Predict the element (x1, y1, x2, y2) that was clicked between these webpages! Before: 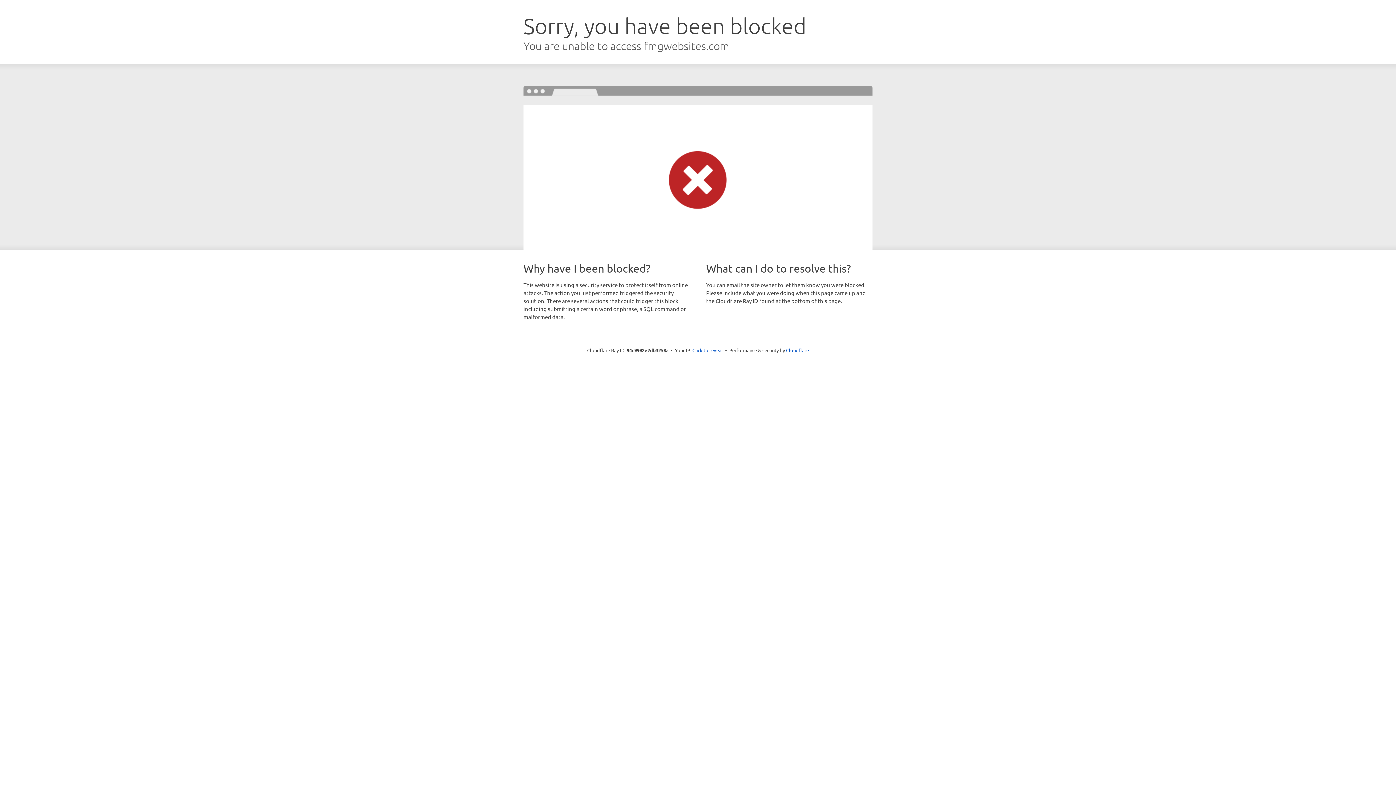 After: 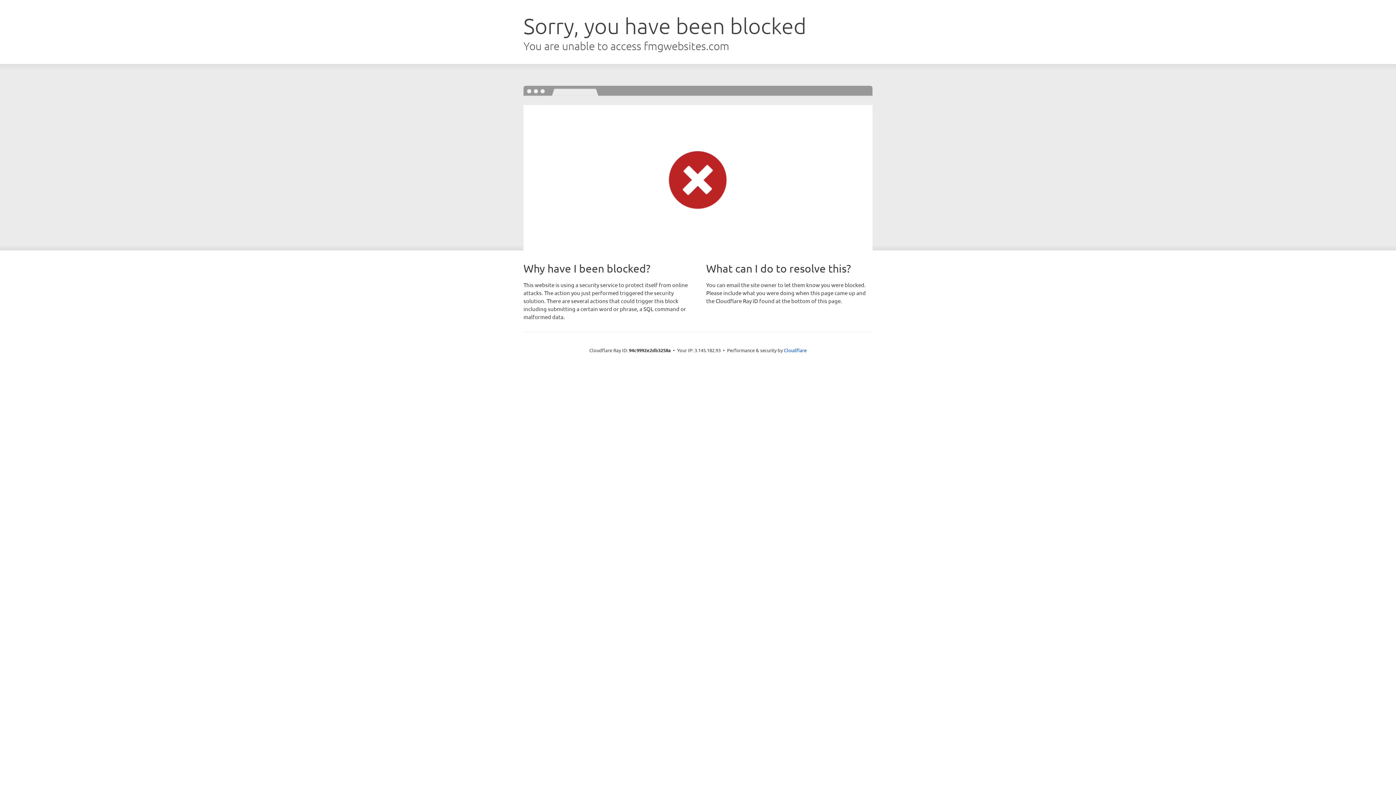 Action: bbox: (692, 346, 723, 353) label: Click to reveal